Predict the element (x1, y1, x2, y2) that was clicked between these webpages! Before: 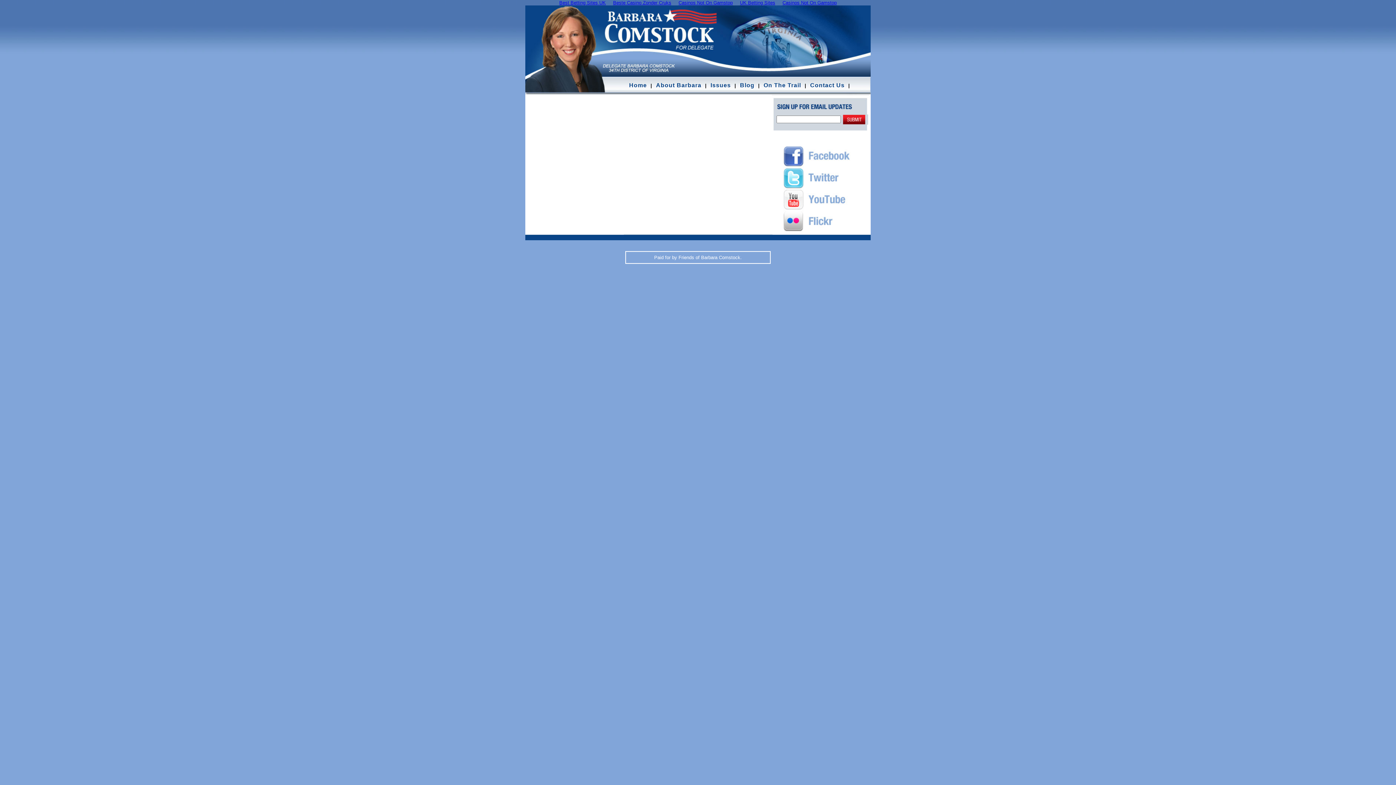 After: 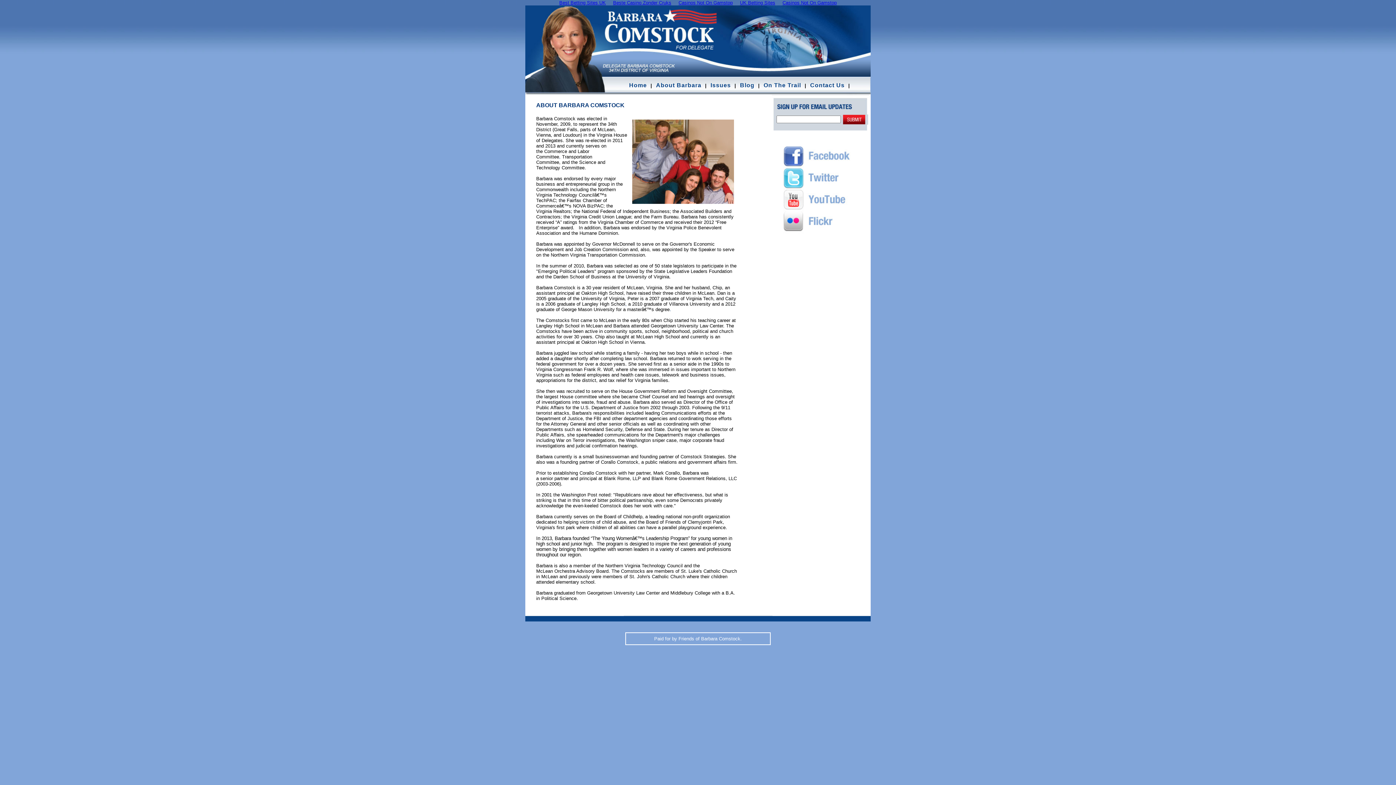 Action: bbox: (656, 82, 701, 88) label: About Barbara